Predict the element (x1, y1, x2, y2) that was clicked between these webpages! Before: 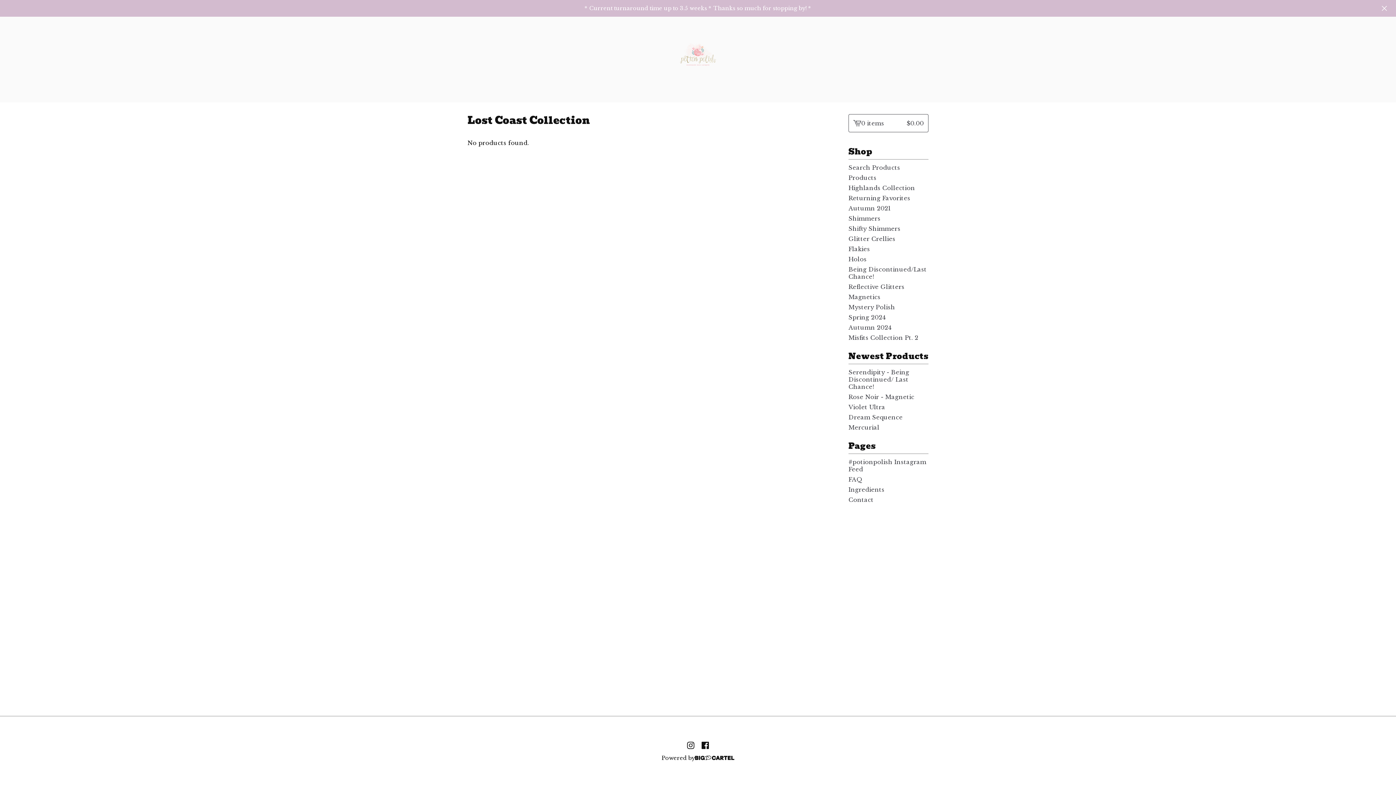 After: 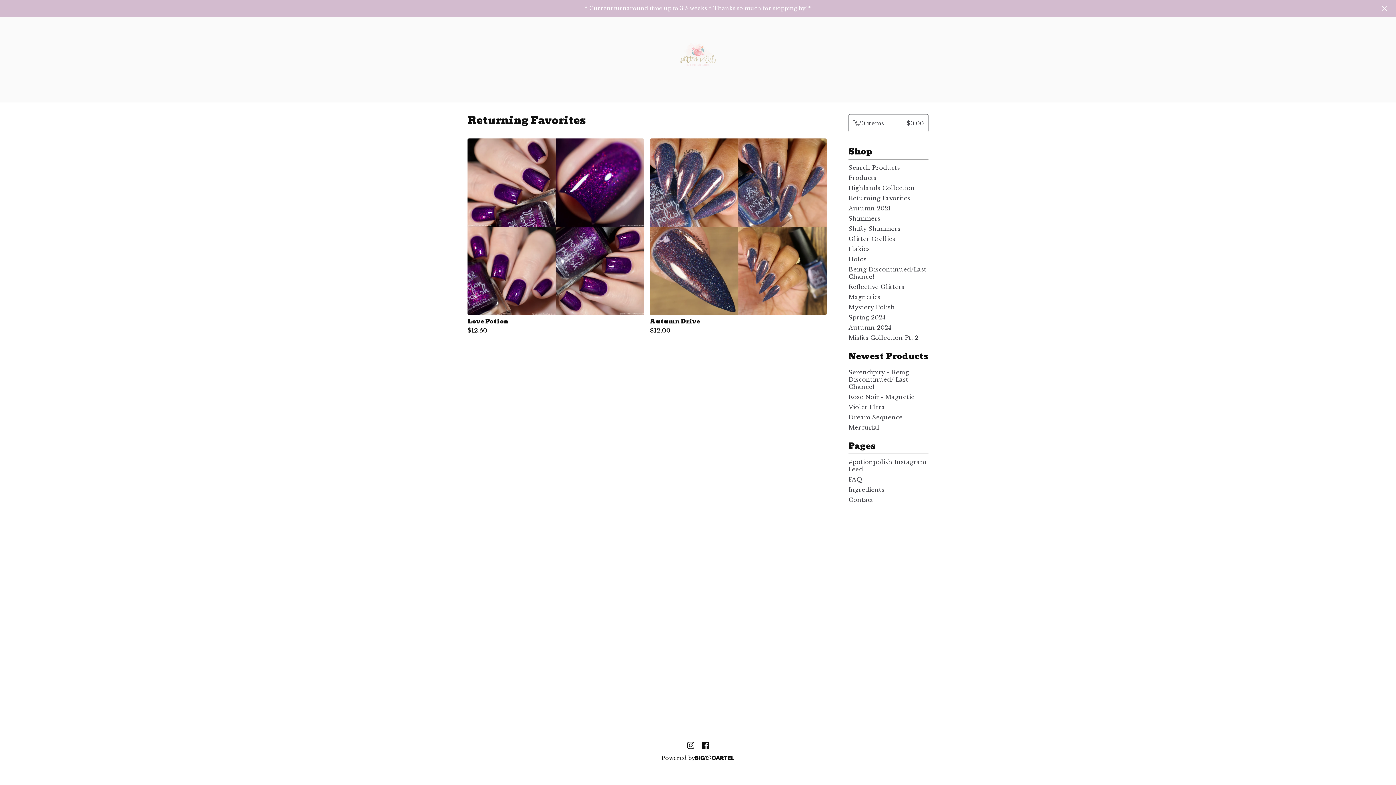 Action: bbox: (848, 193, 928, 203) label: Returning Favorites